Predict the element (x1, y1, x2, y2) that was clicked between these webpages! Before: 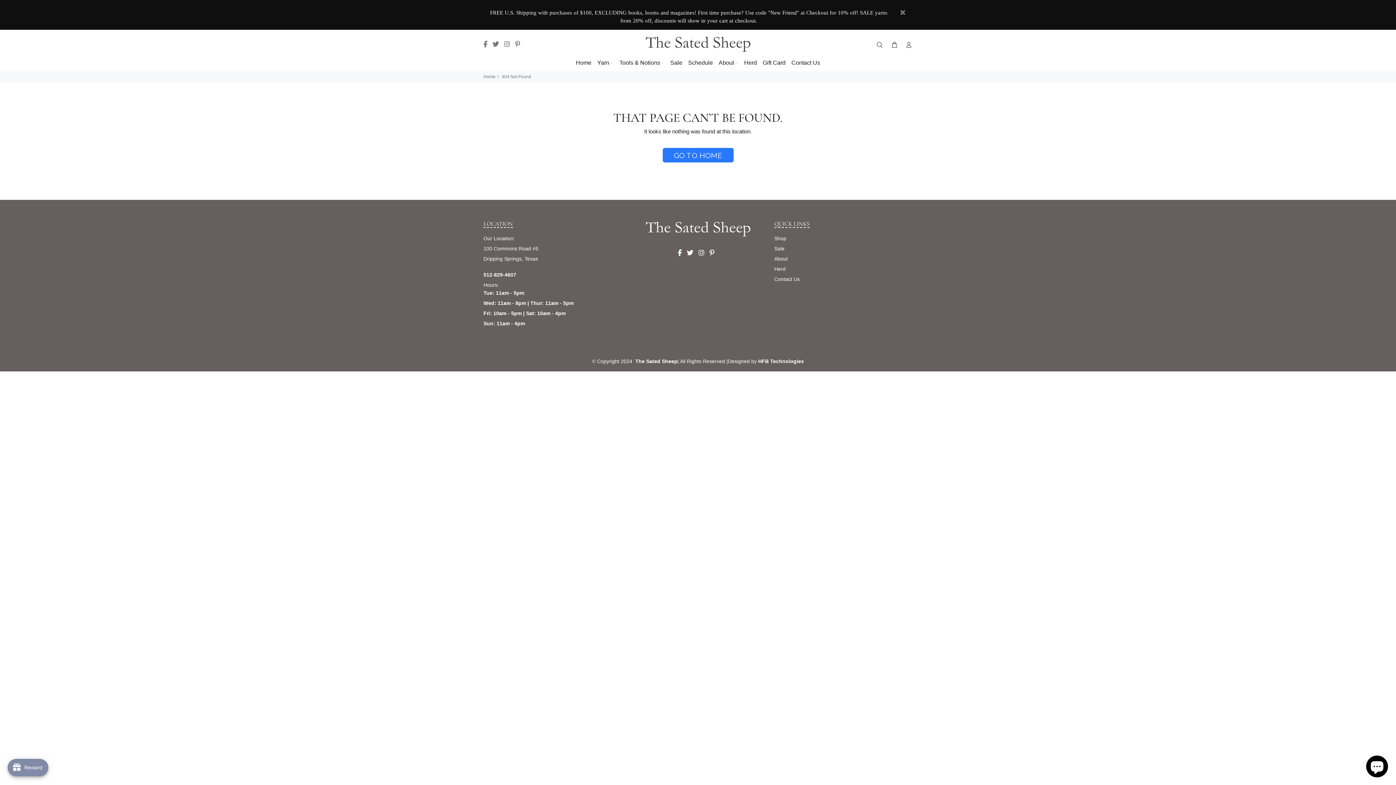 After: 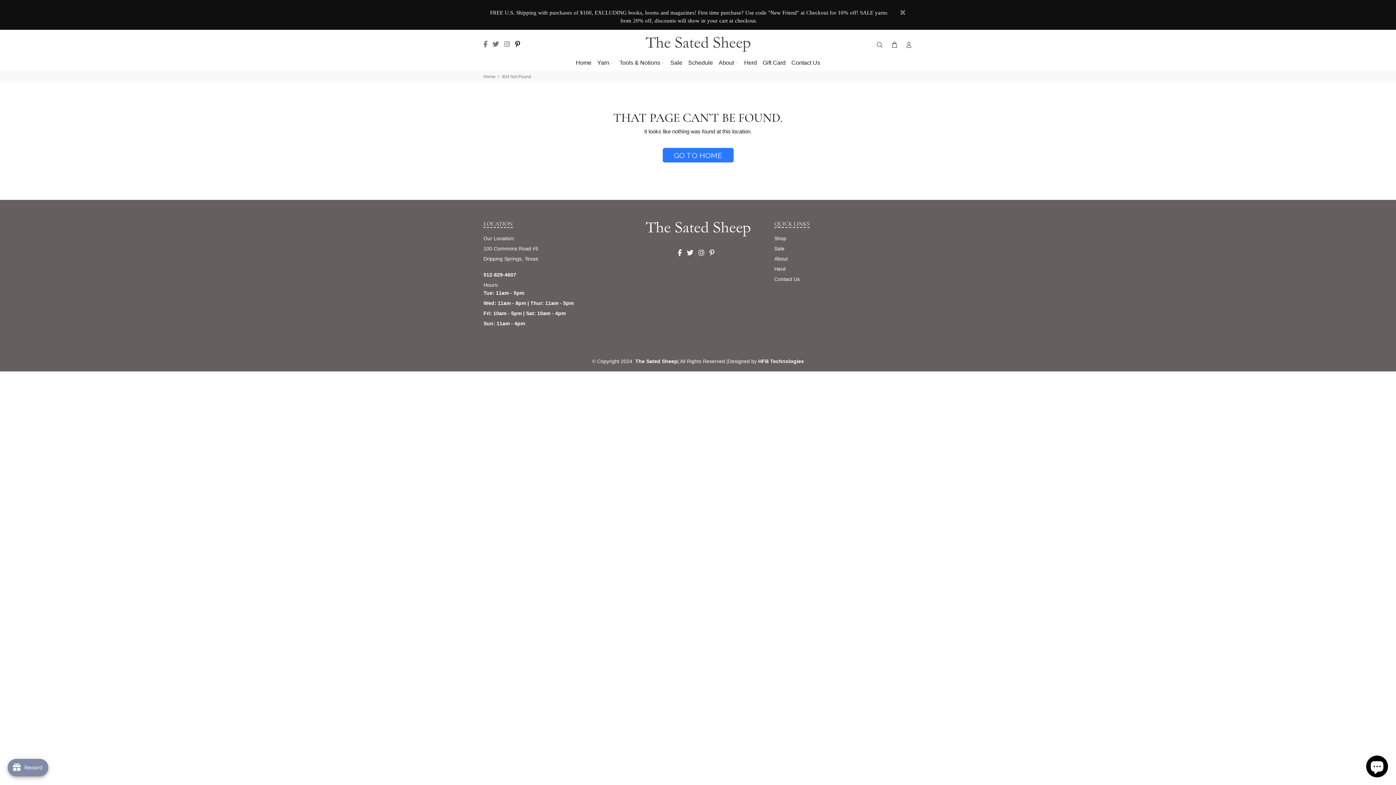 Action: bbox: (515, 40, 524, 48)